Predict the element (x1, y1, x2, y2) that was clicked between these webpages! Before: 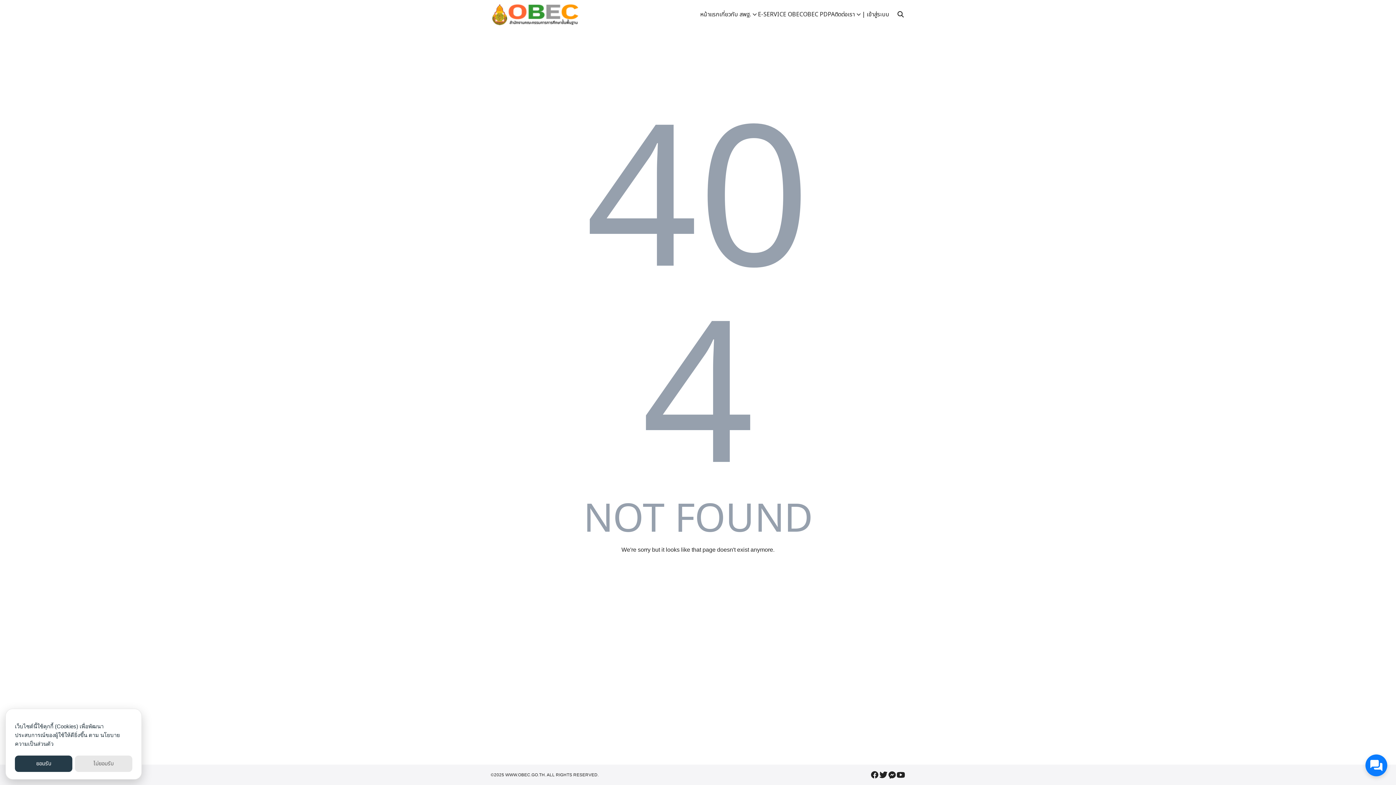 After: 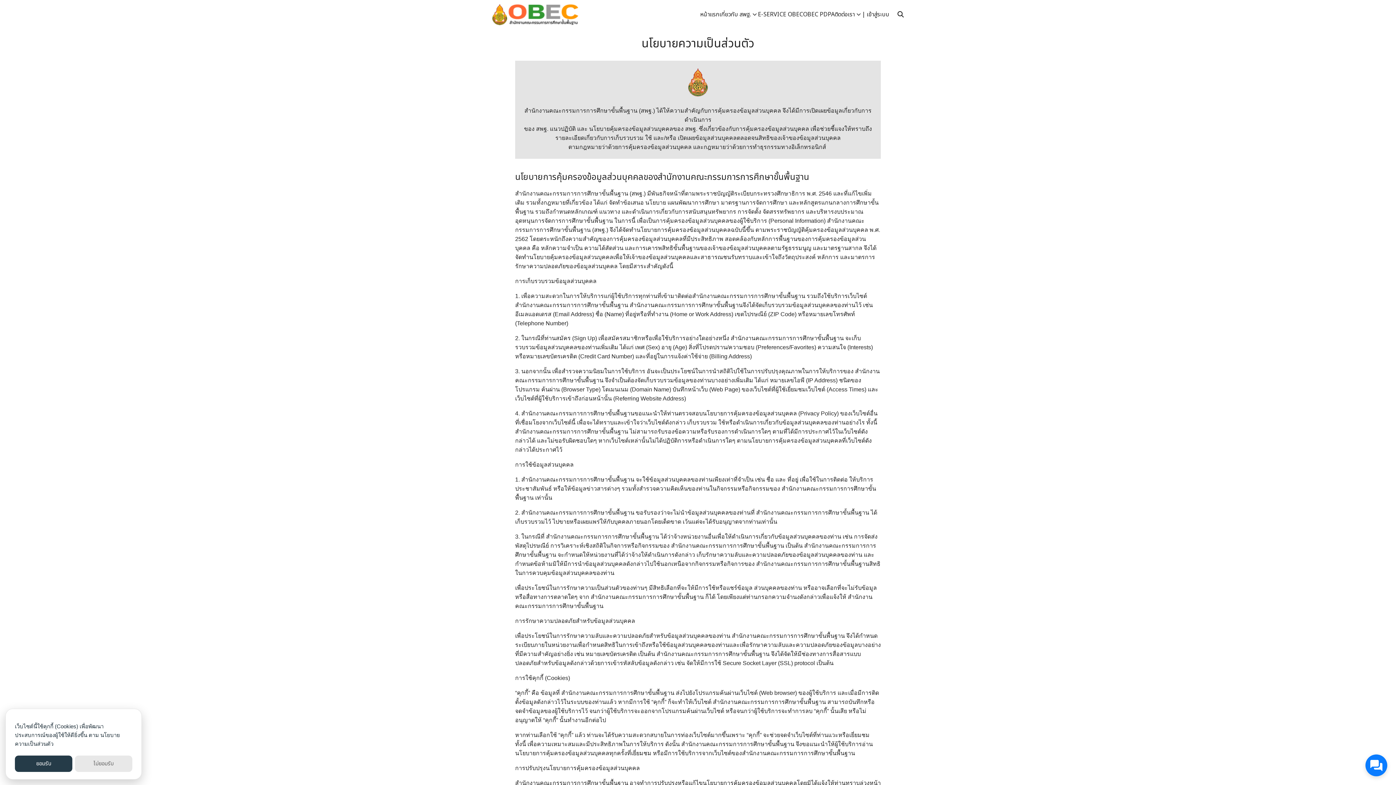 Action: bbox: (803, 0, 834, 29) label: OBEC PDPA